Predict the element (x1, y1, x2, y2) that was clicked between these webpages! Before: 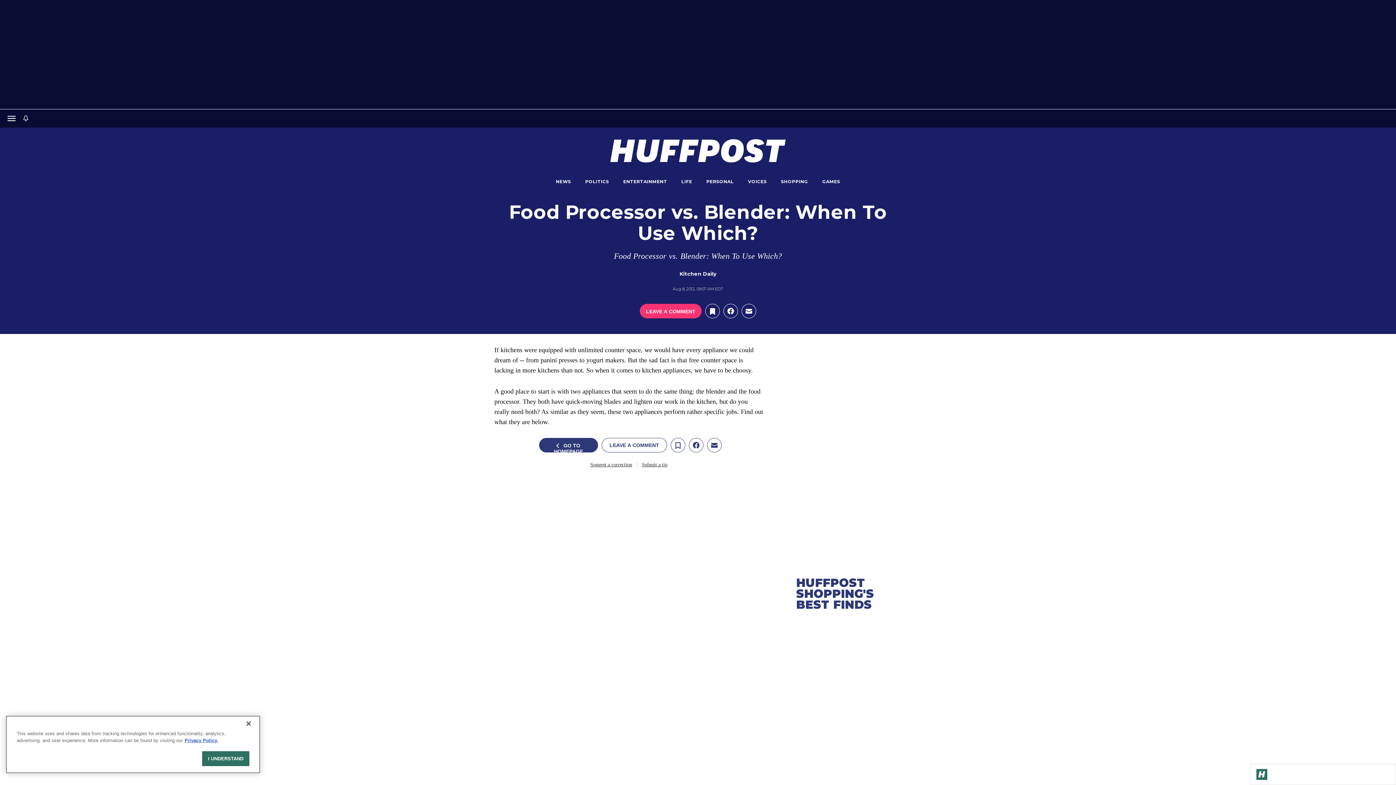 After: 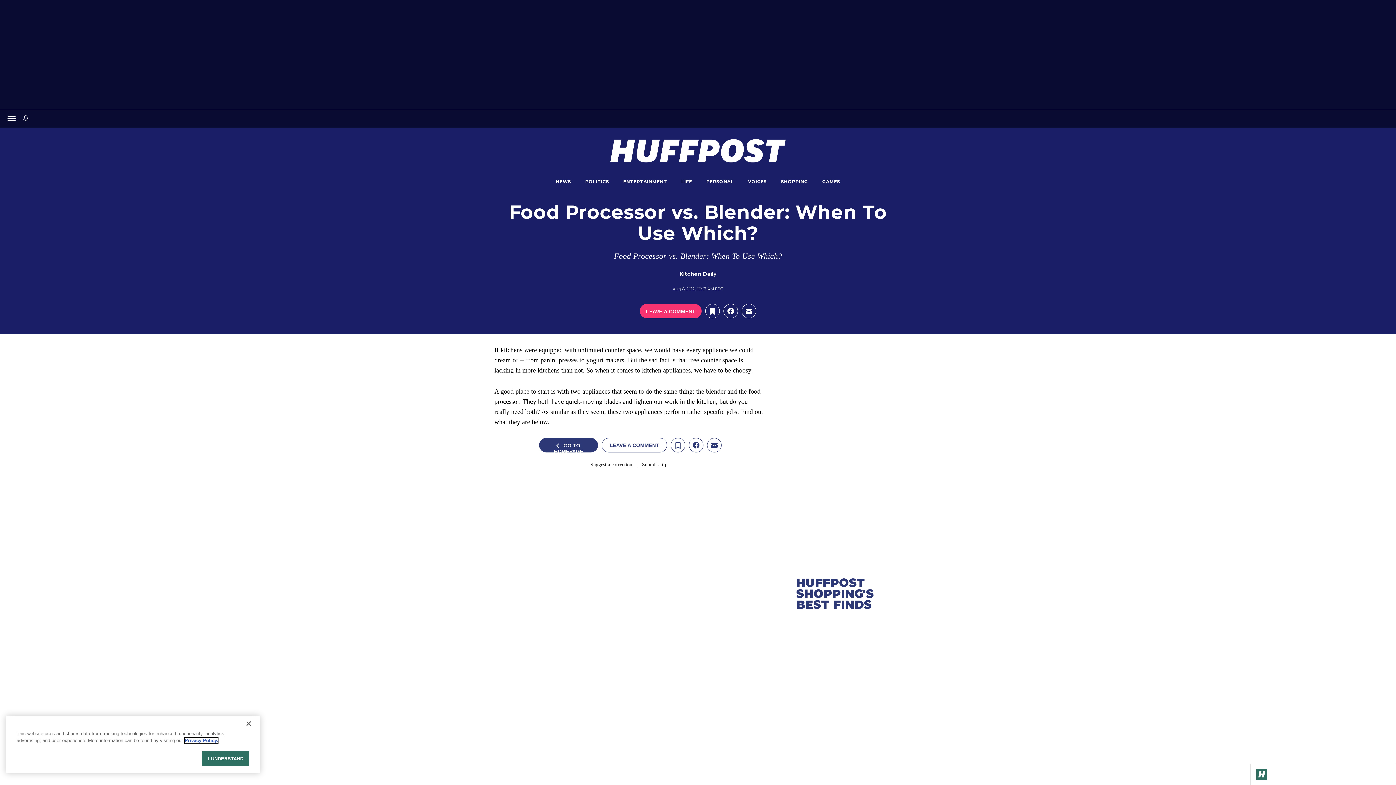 Action: bbox: (184, 738, 218, 743) label: More information about your privacy, opens in a new tab